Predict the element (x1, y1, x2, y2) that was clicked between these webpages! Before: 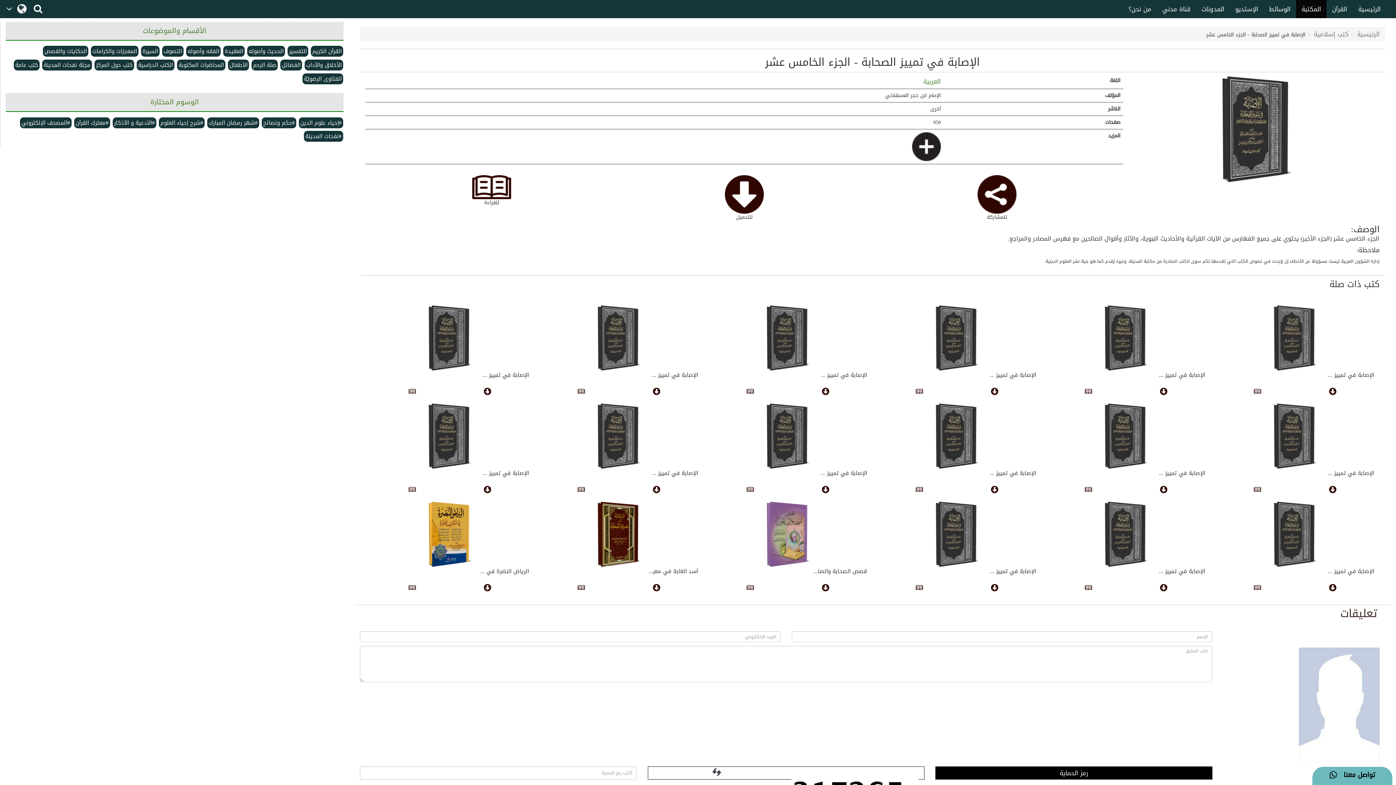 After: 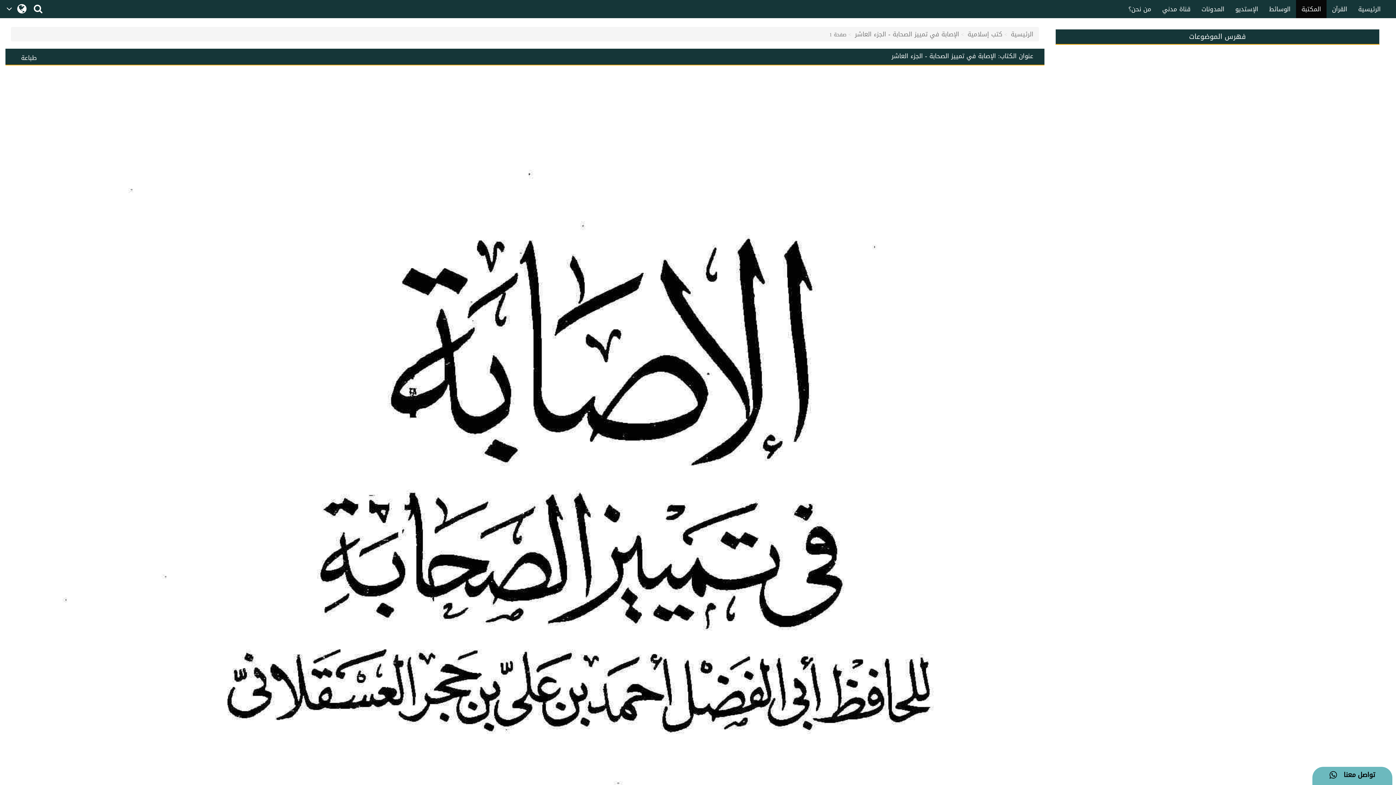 Action: bbox: (577, 386, 585, 397)